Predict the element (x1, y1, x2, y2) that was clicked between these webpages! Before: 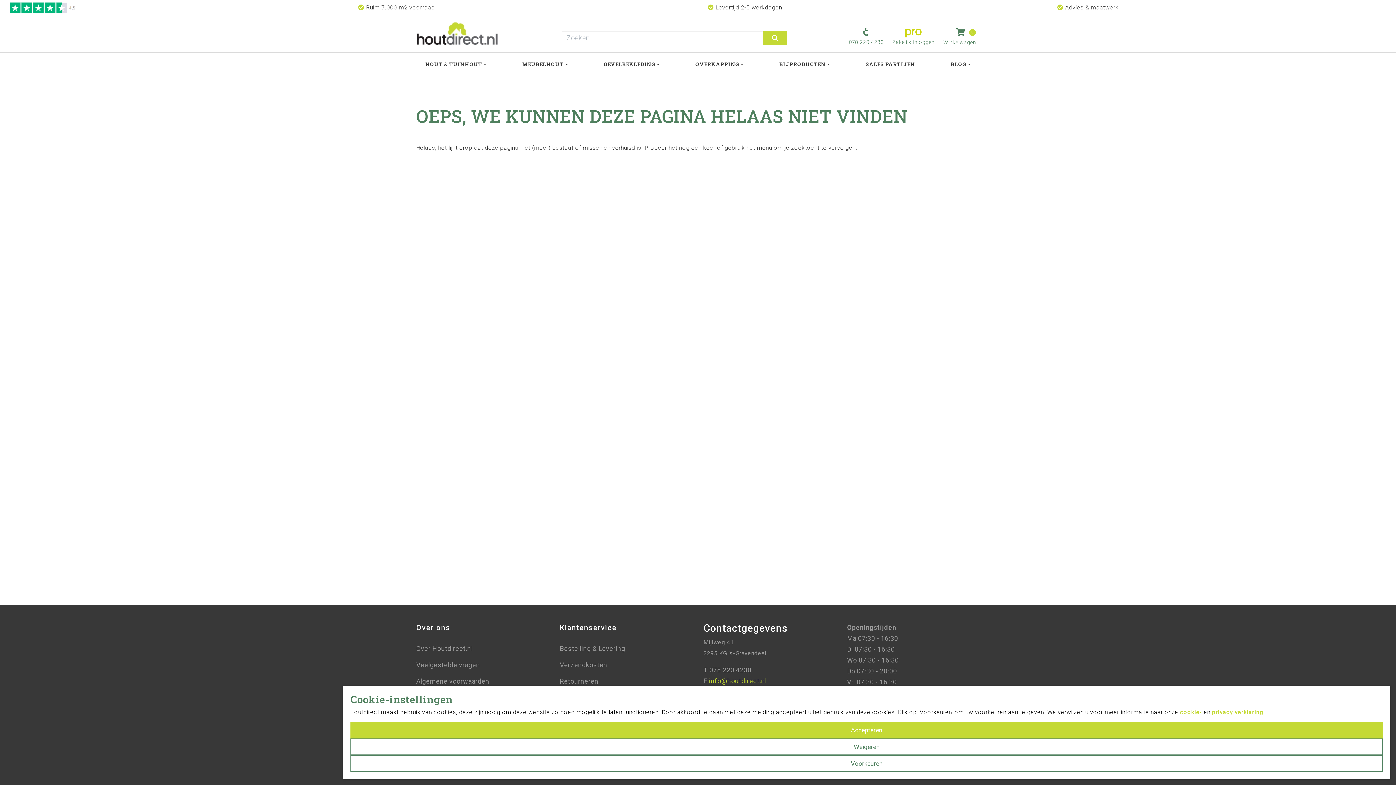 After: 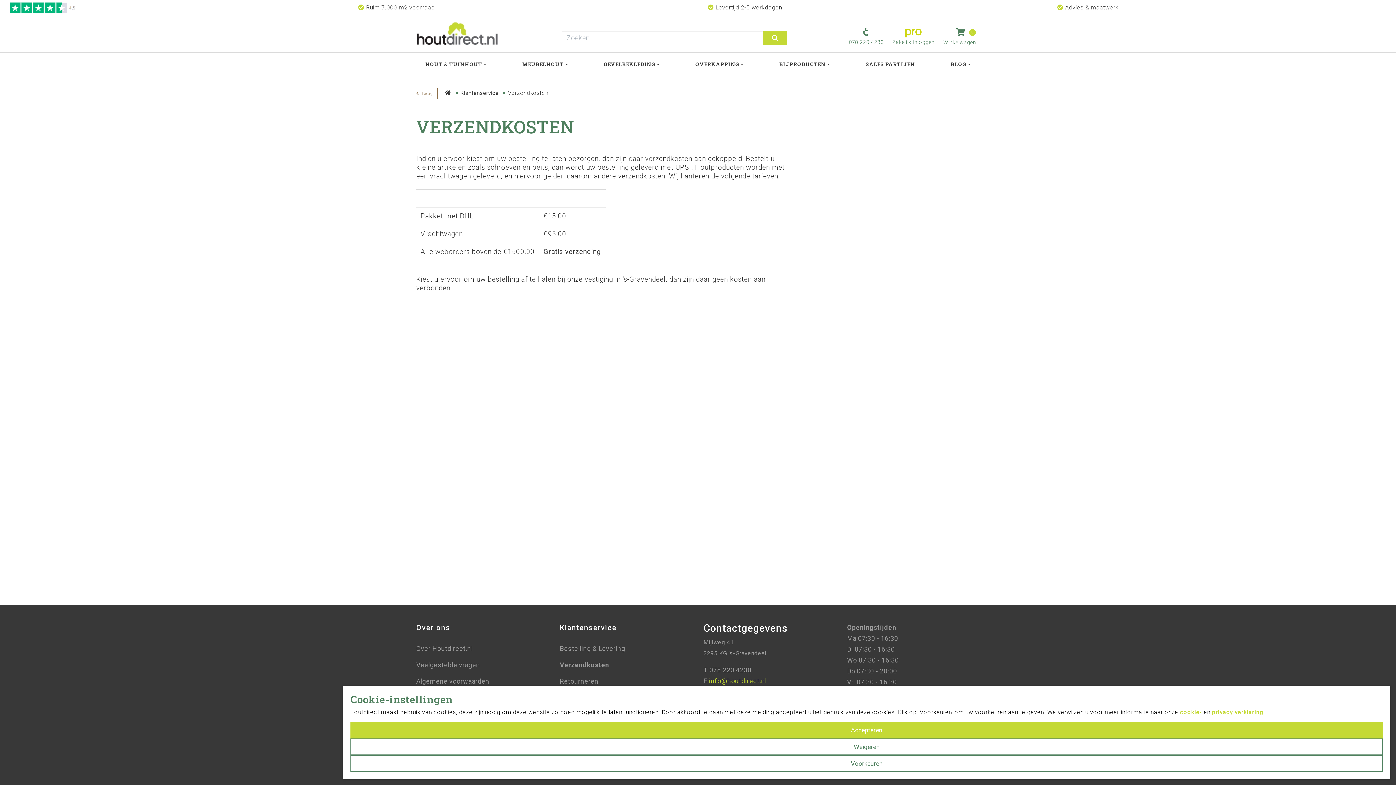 Action: label: Verzendkosten bbox: (560, 657, 692, 673)